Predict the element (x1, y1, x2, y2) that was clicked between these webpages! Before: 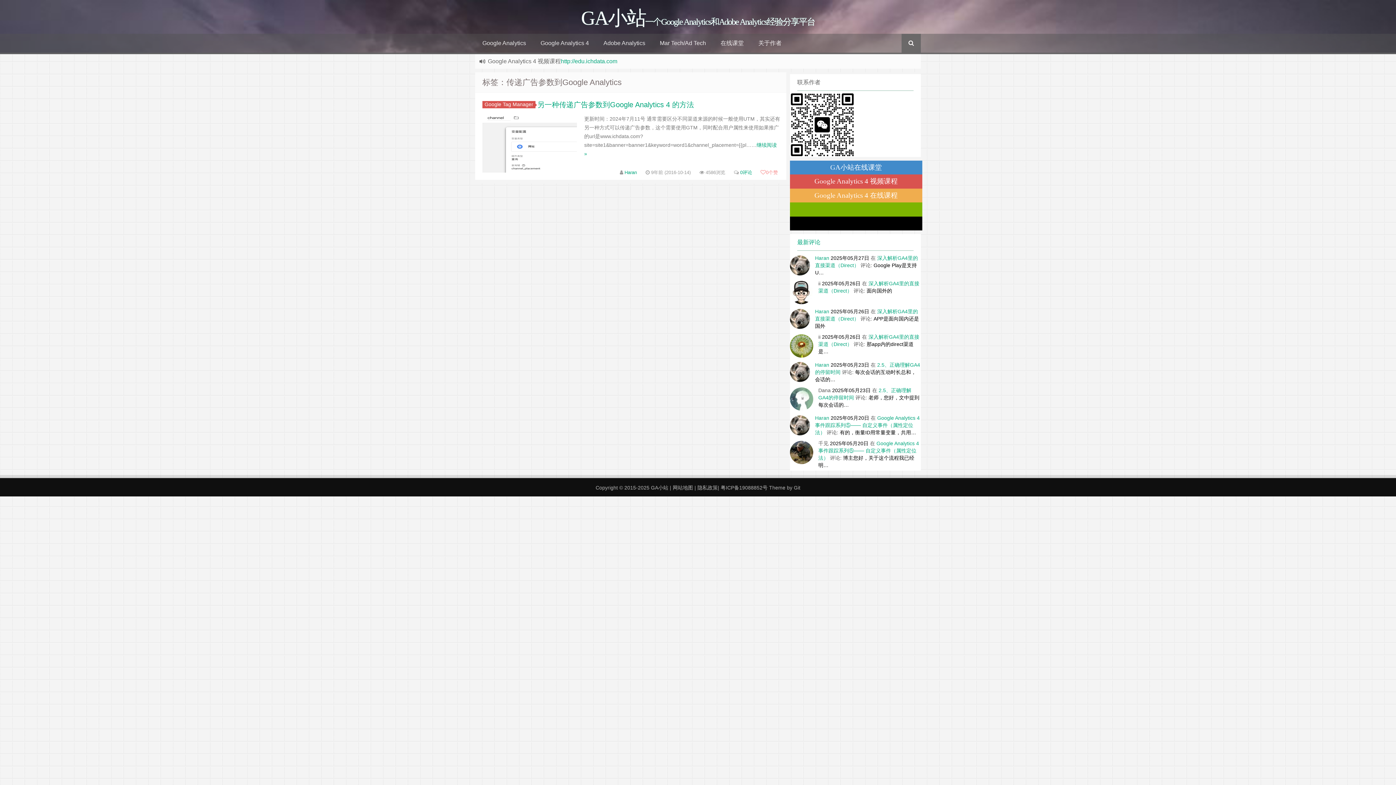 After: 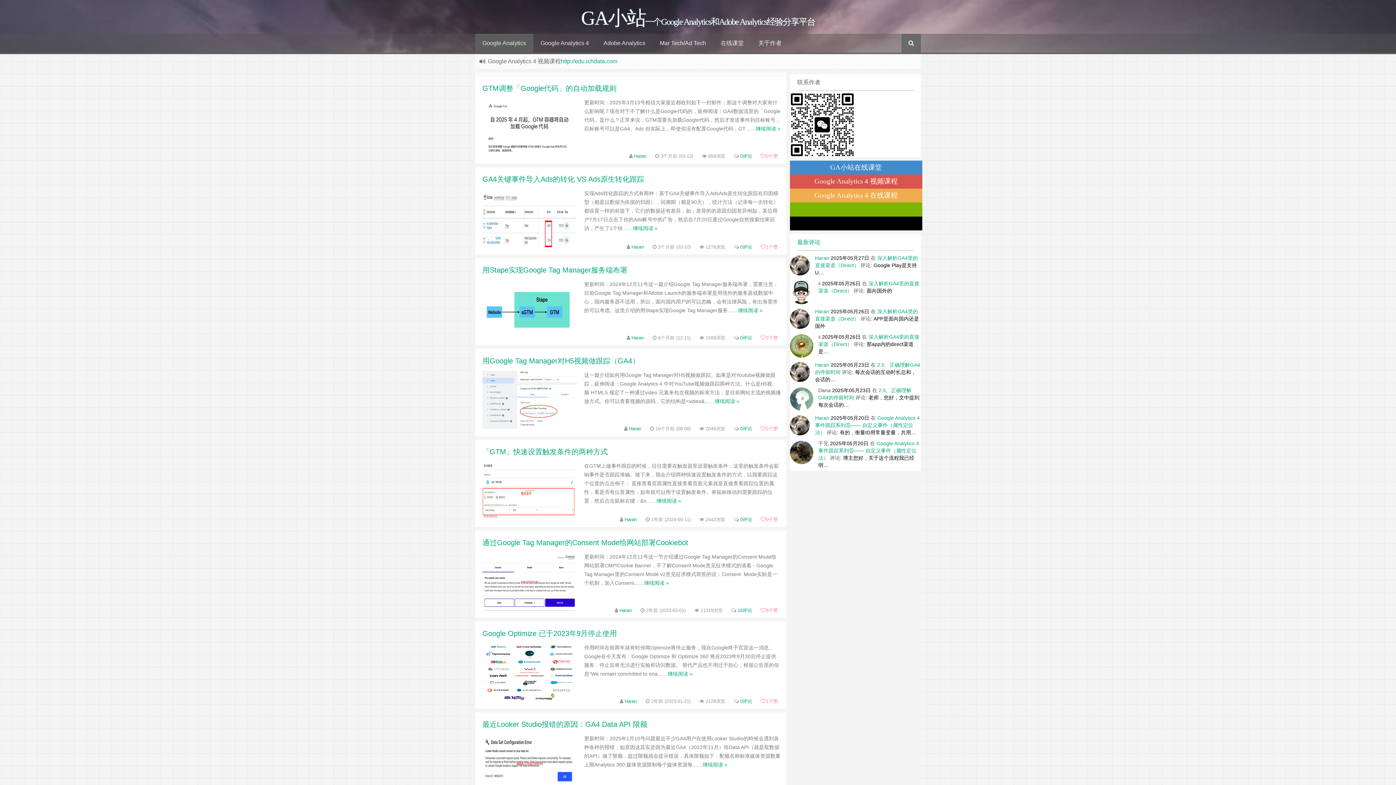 Action: label: Google Analytics bbox: (475, 33, 533, 52)